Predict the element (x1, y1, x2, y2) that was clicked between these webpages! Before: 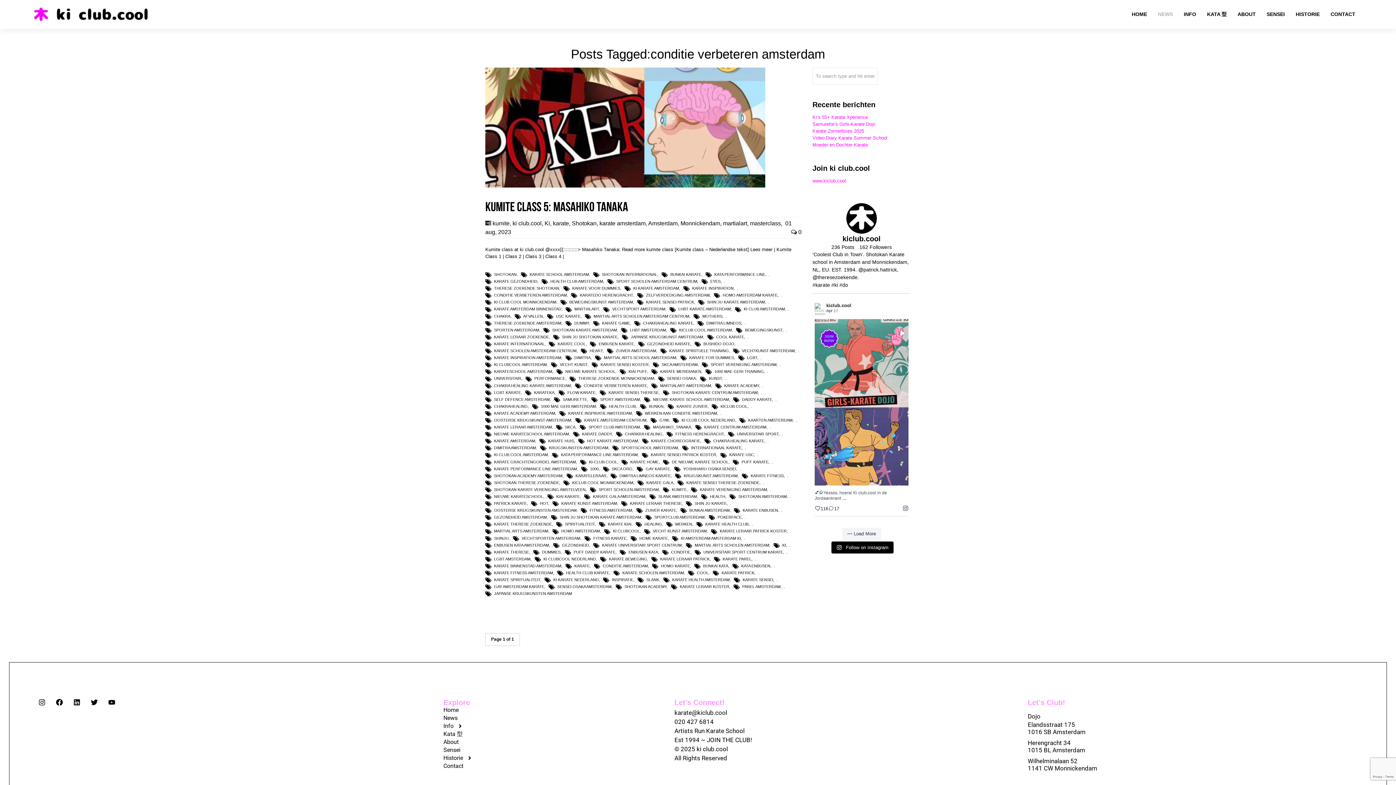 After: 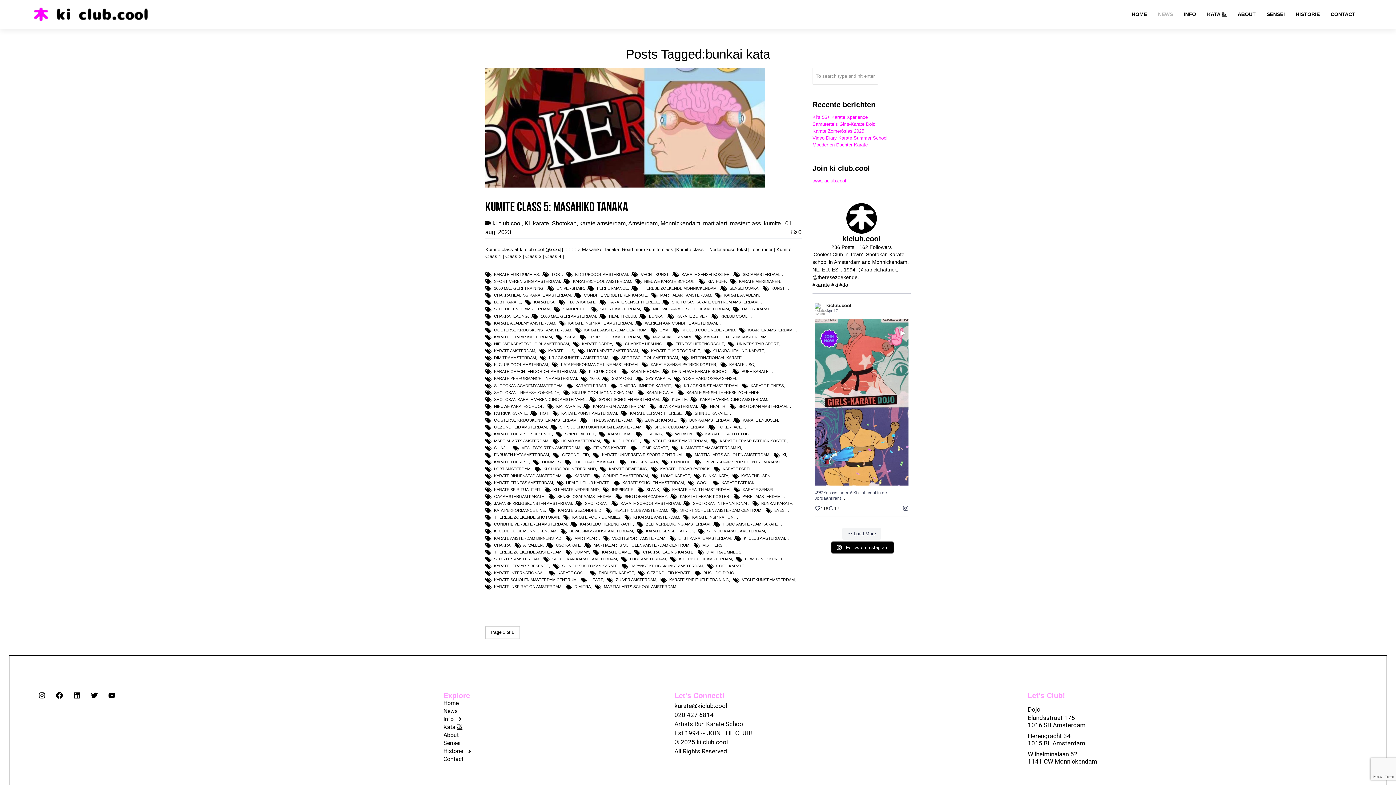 Action: label: BUNKAI KATA bbox: (703, 563, 728, 568)